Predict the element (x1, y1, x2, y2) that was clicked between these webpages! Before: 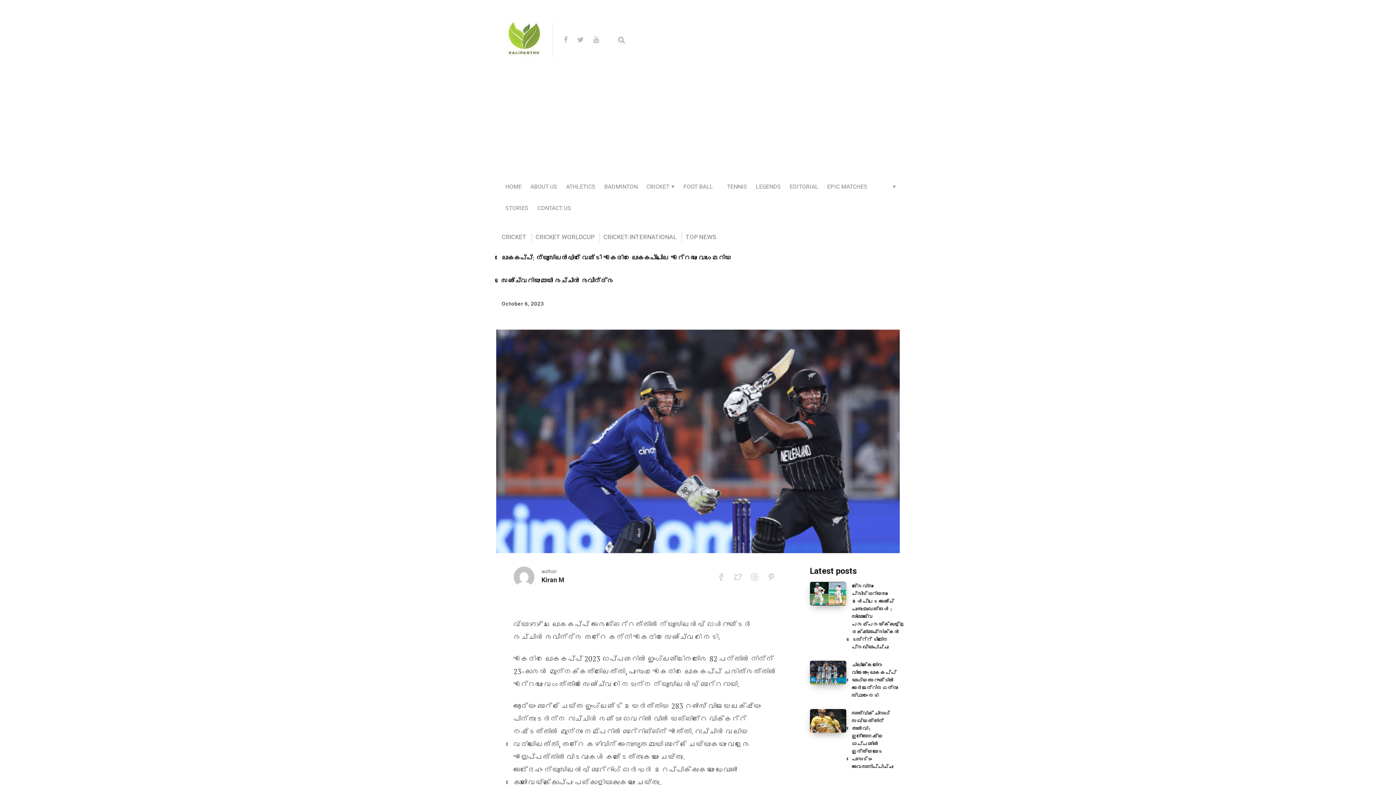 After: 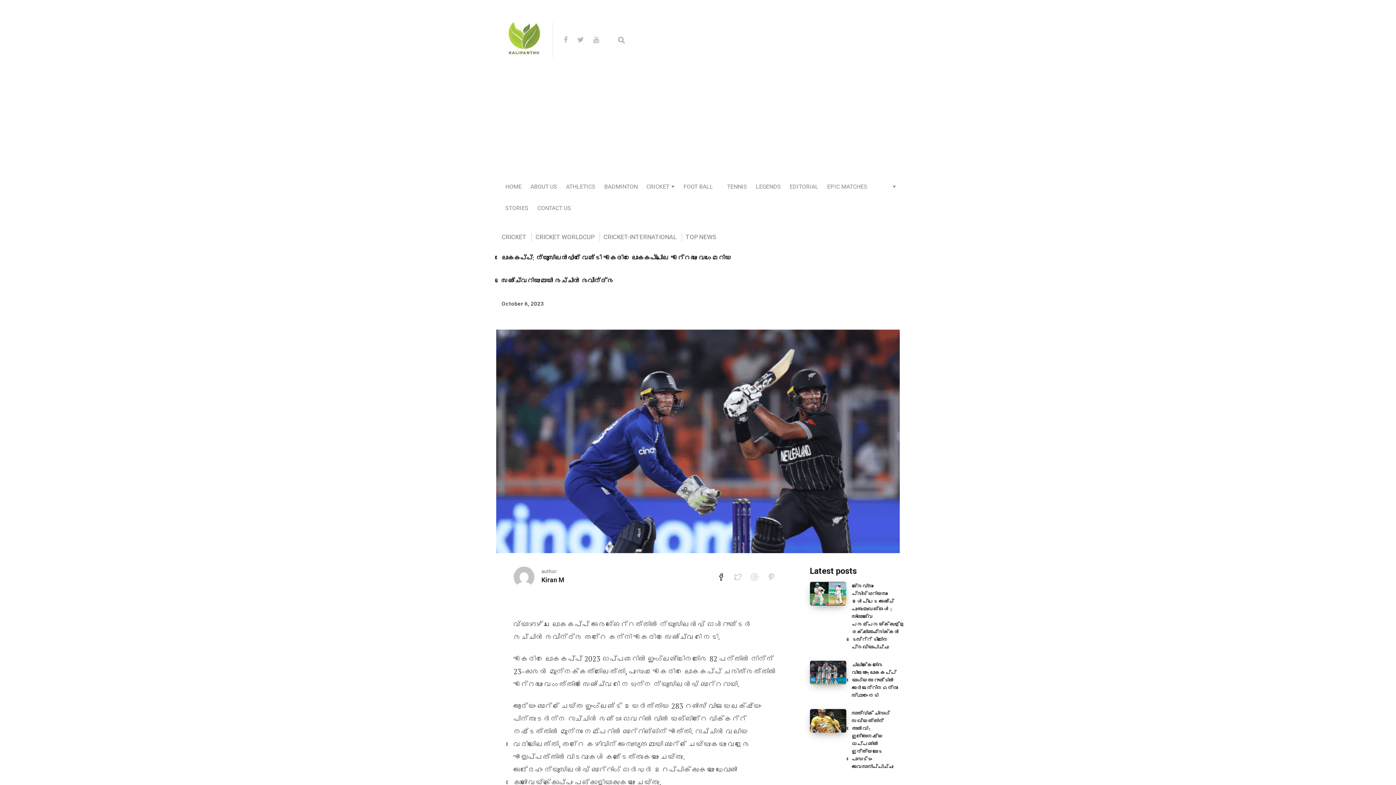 Action: bbox: (717, 573, 734, 581)